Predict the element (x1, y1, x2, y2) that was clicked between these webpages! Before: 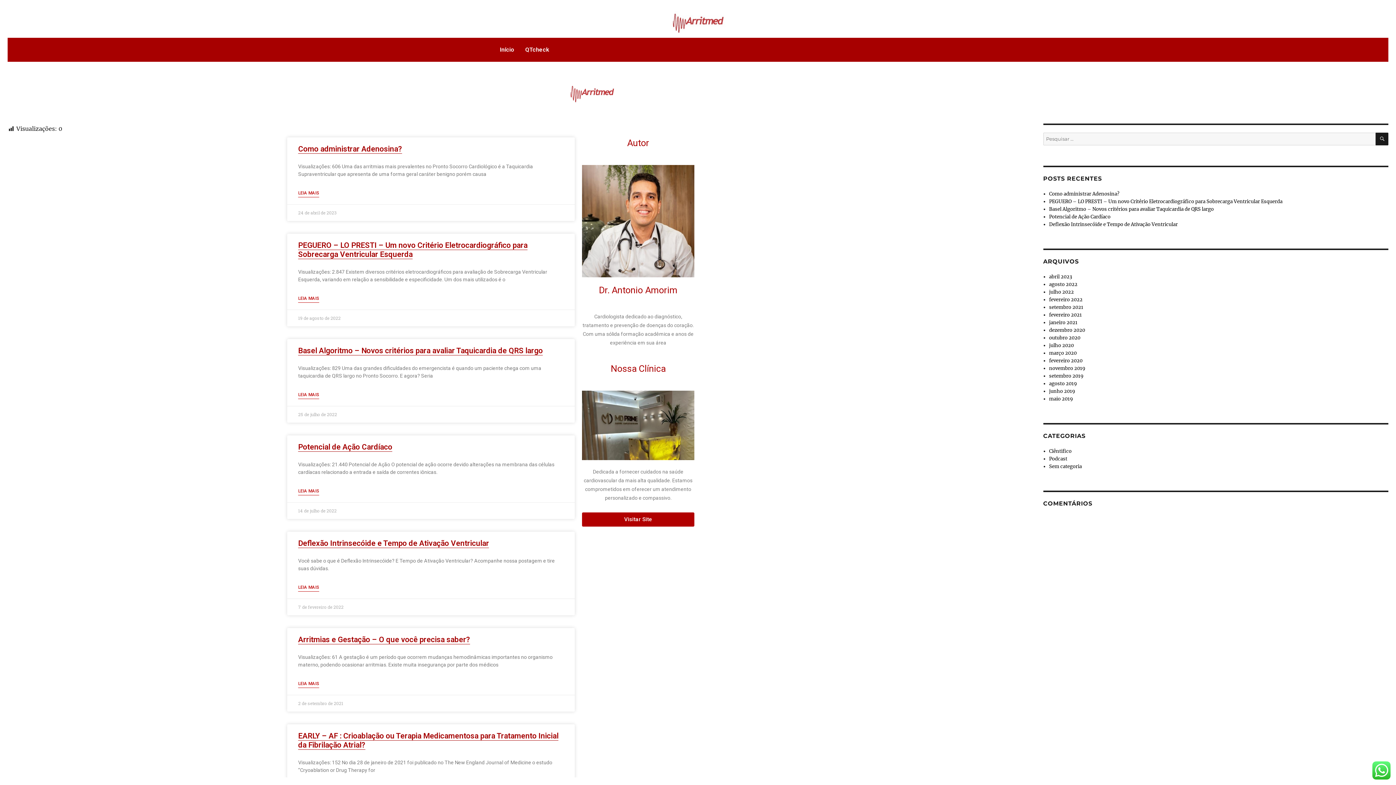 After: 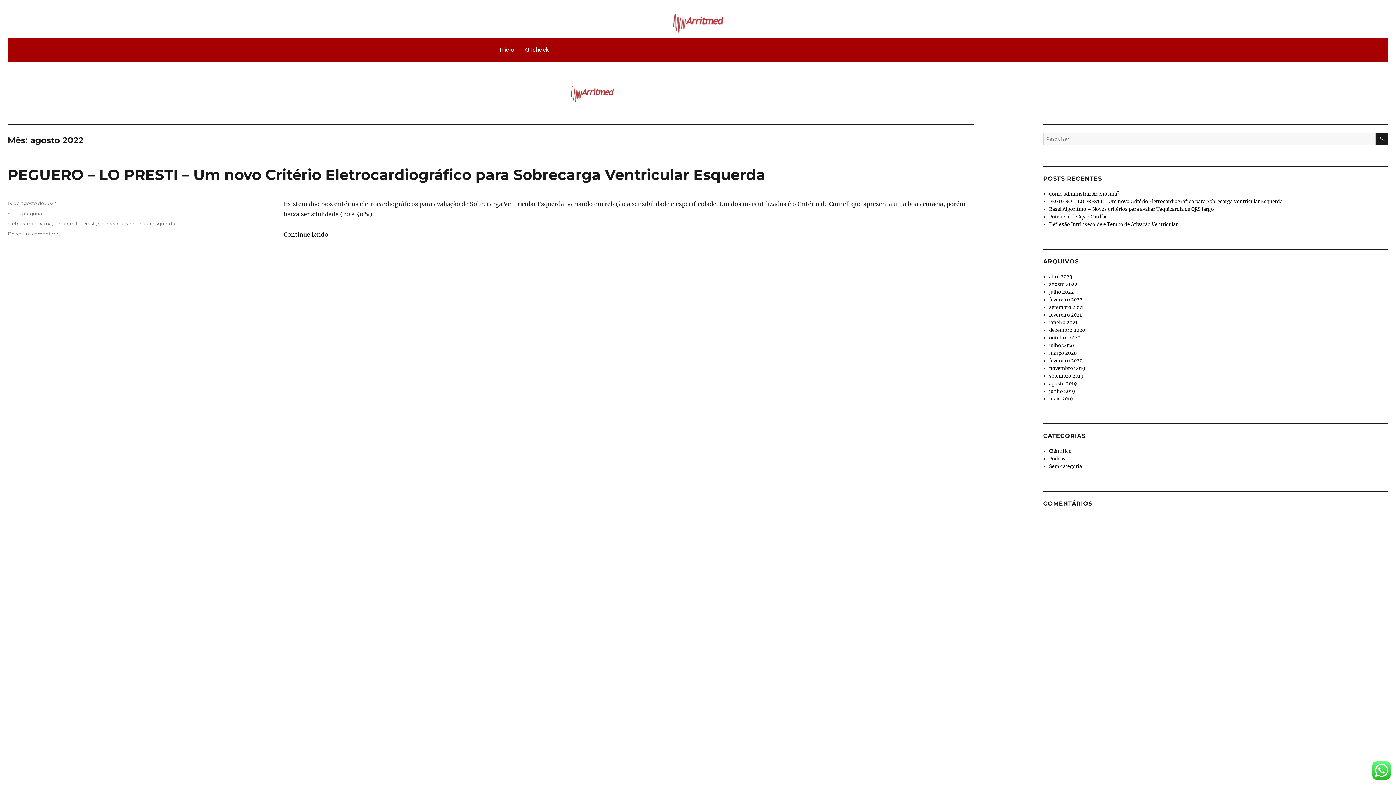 Action: bbox: (1049, 281, 1077, 287) label: agosto 2022